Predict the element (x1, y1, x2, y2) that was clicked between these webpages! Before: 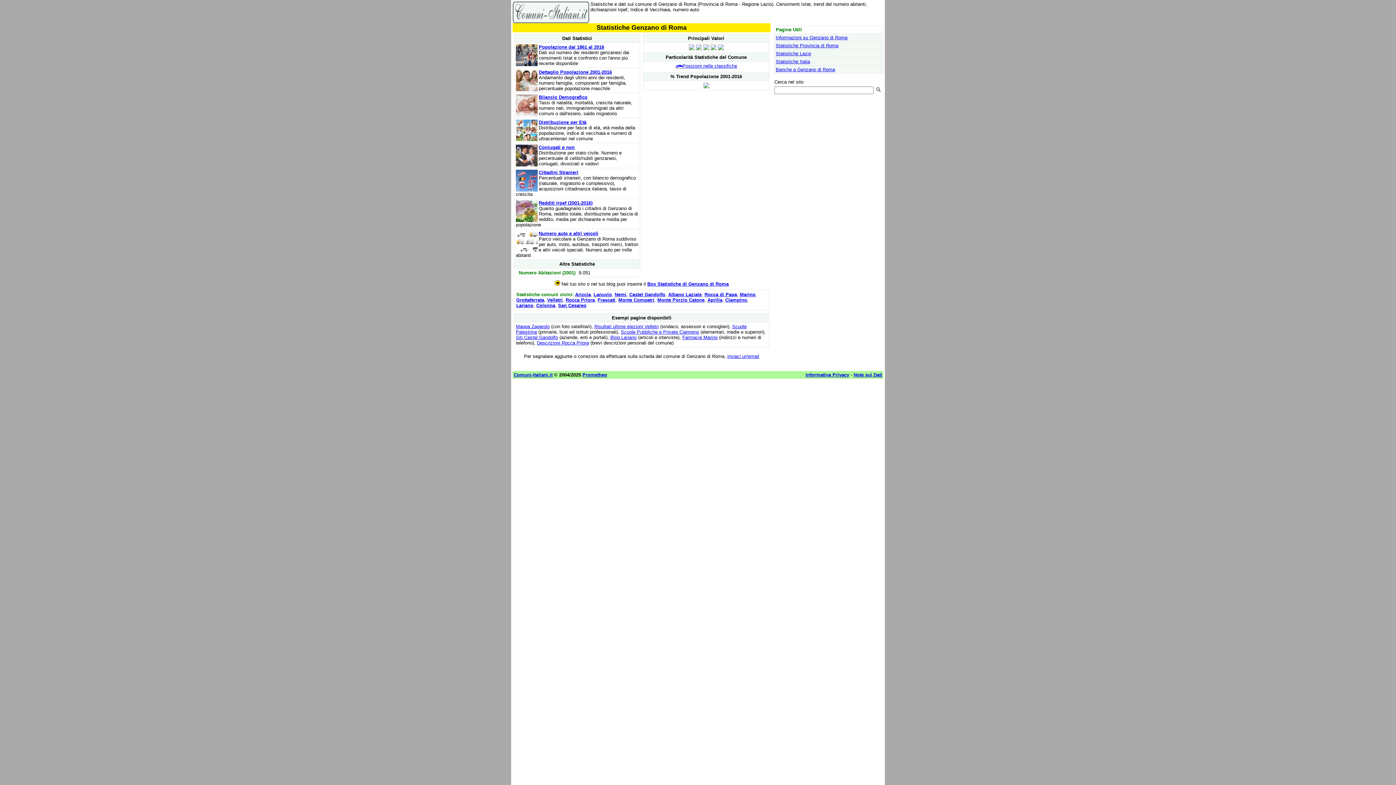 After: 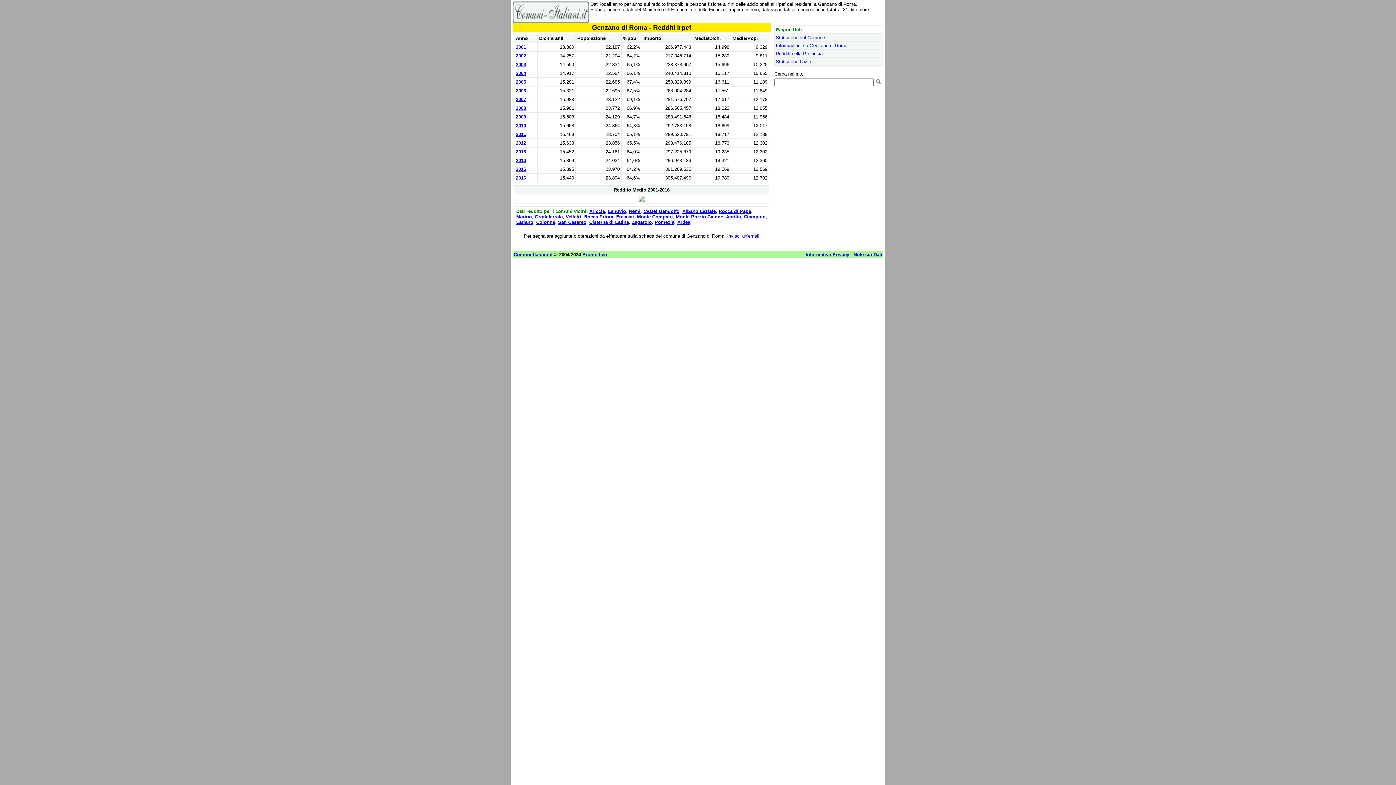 Action: label: Redditi Irpef (2001-2016) bbox: (538, 200, 592, 205)